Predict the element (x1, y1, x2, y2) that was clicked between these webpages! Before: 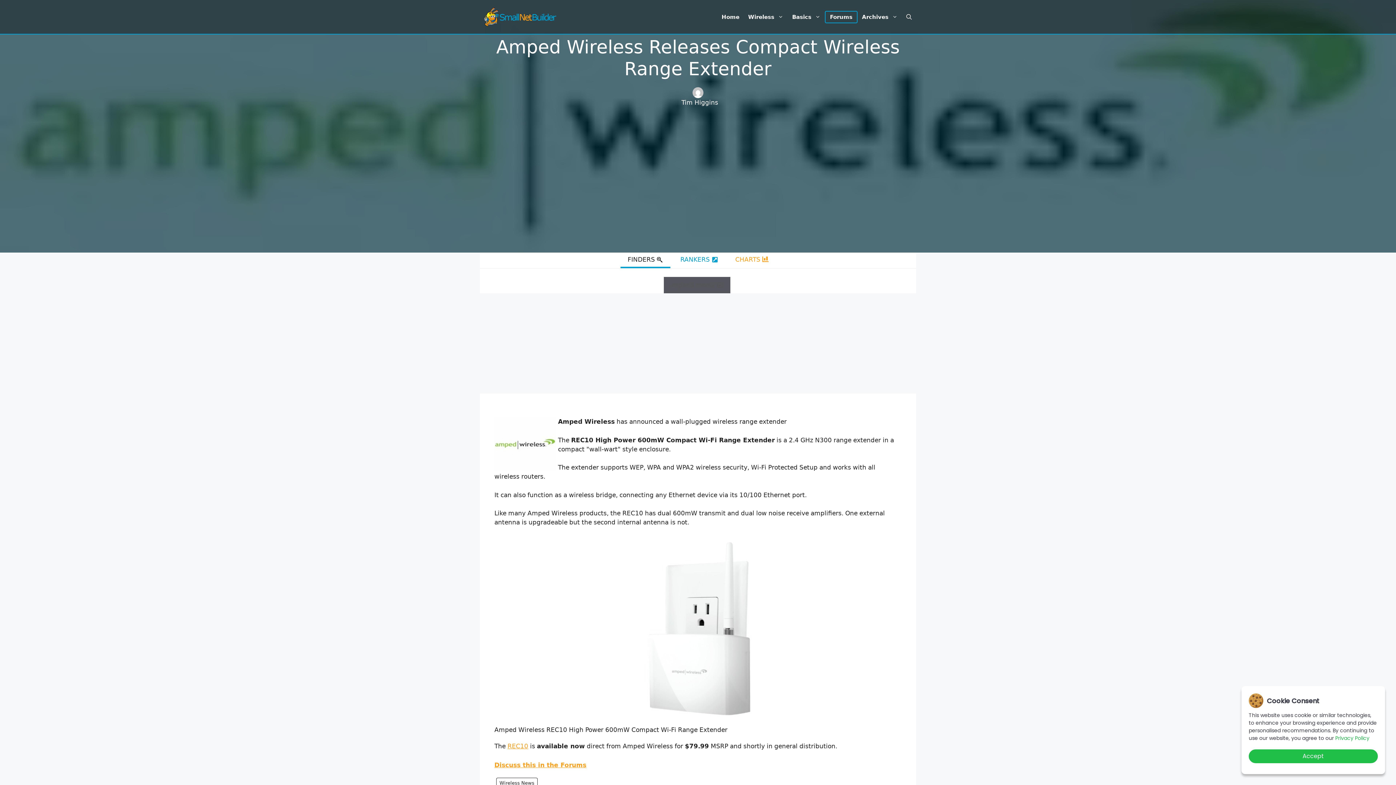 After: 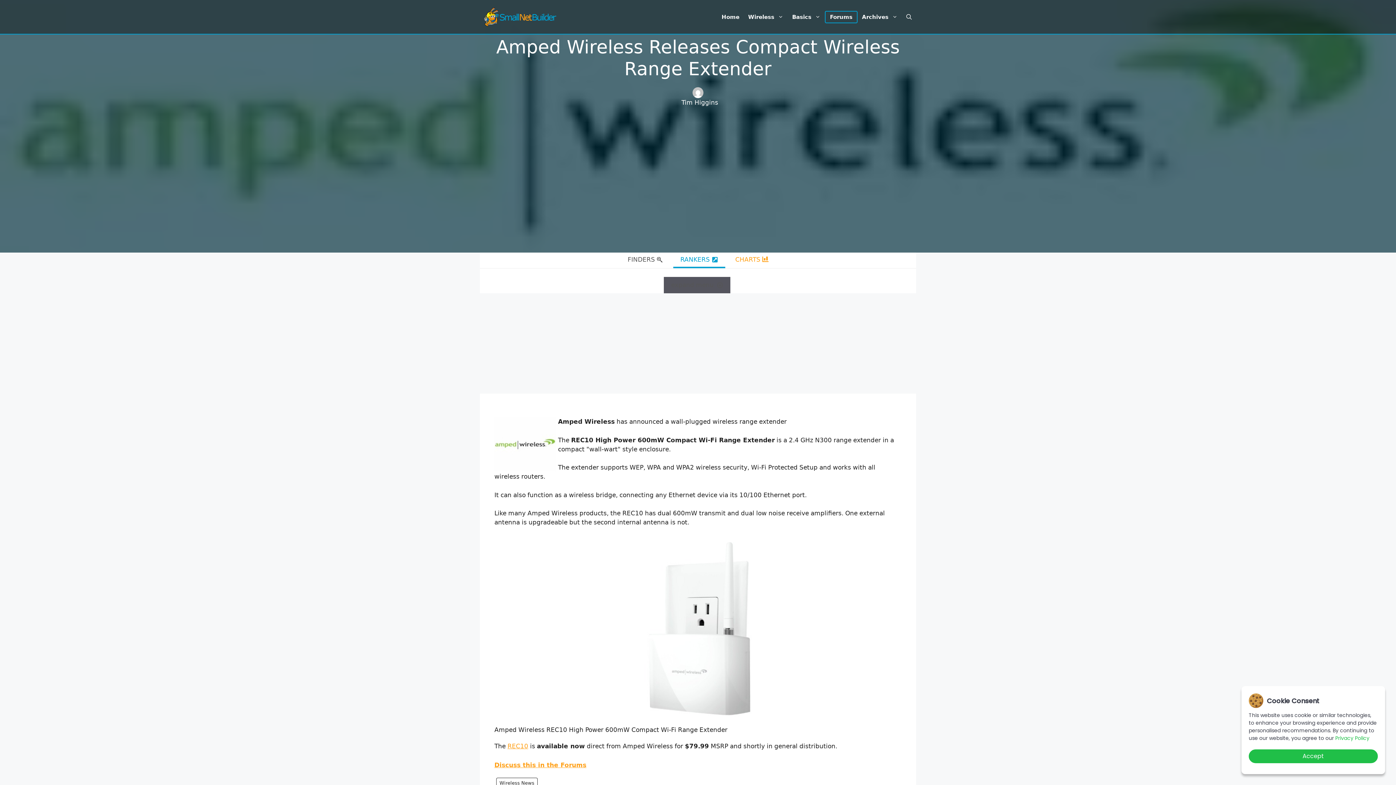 Action: label: RANKERS bbox: (673, 252, 725, 268)